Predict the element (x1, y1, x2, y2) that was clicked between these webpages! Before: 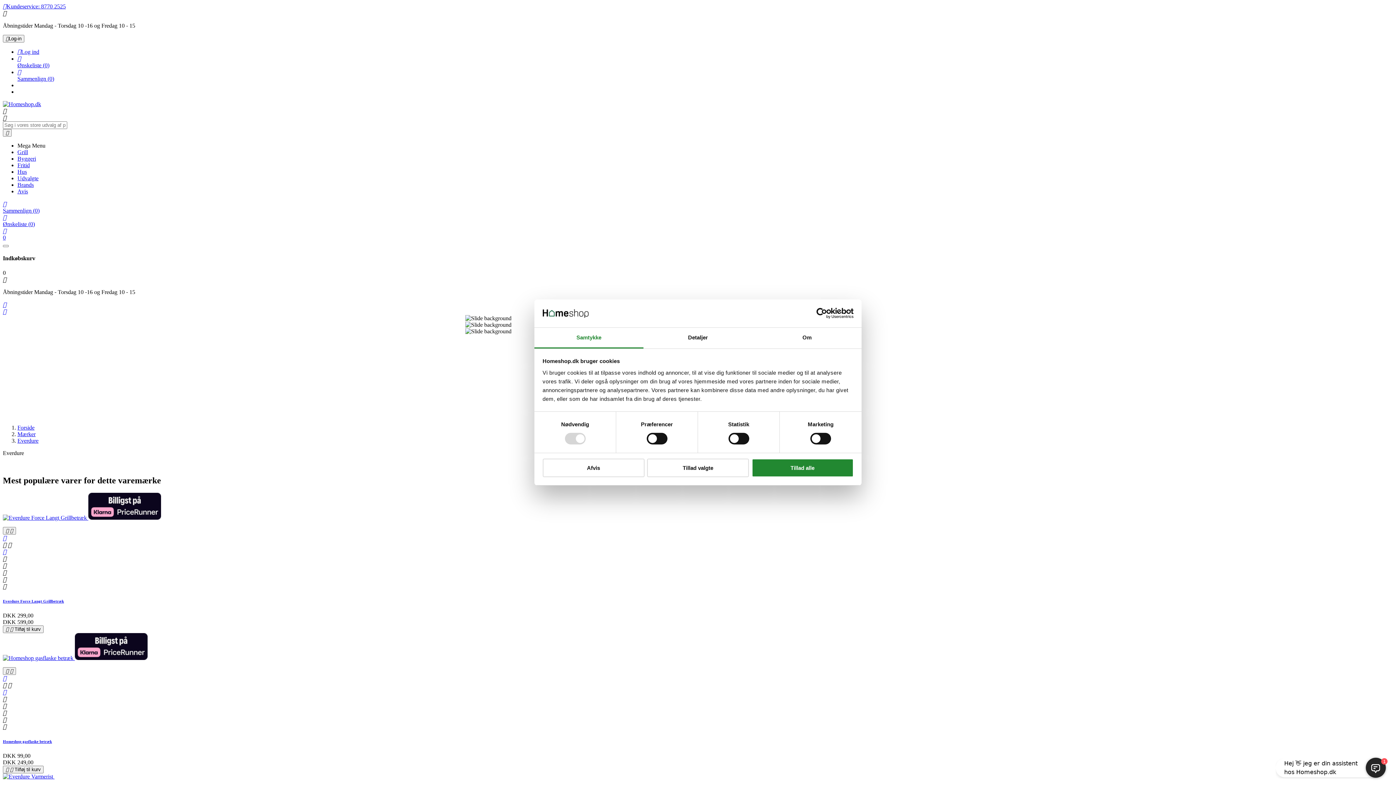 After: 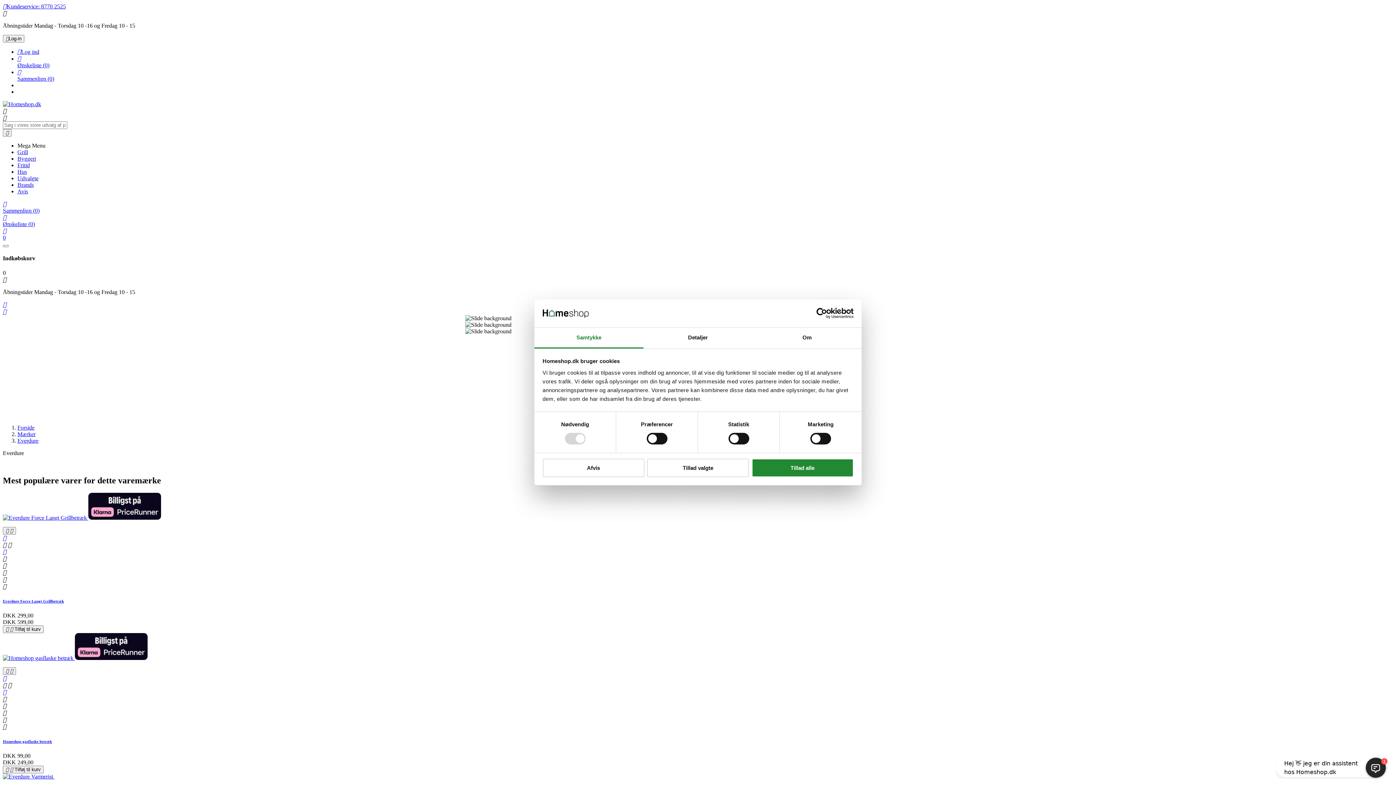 Action: bbox: (17, 162, 29, 168) label: Fritid